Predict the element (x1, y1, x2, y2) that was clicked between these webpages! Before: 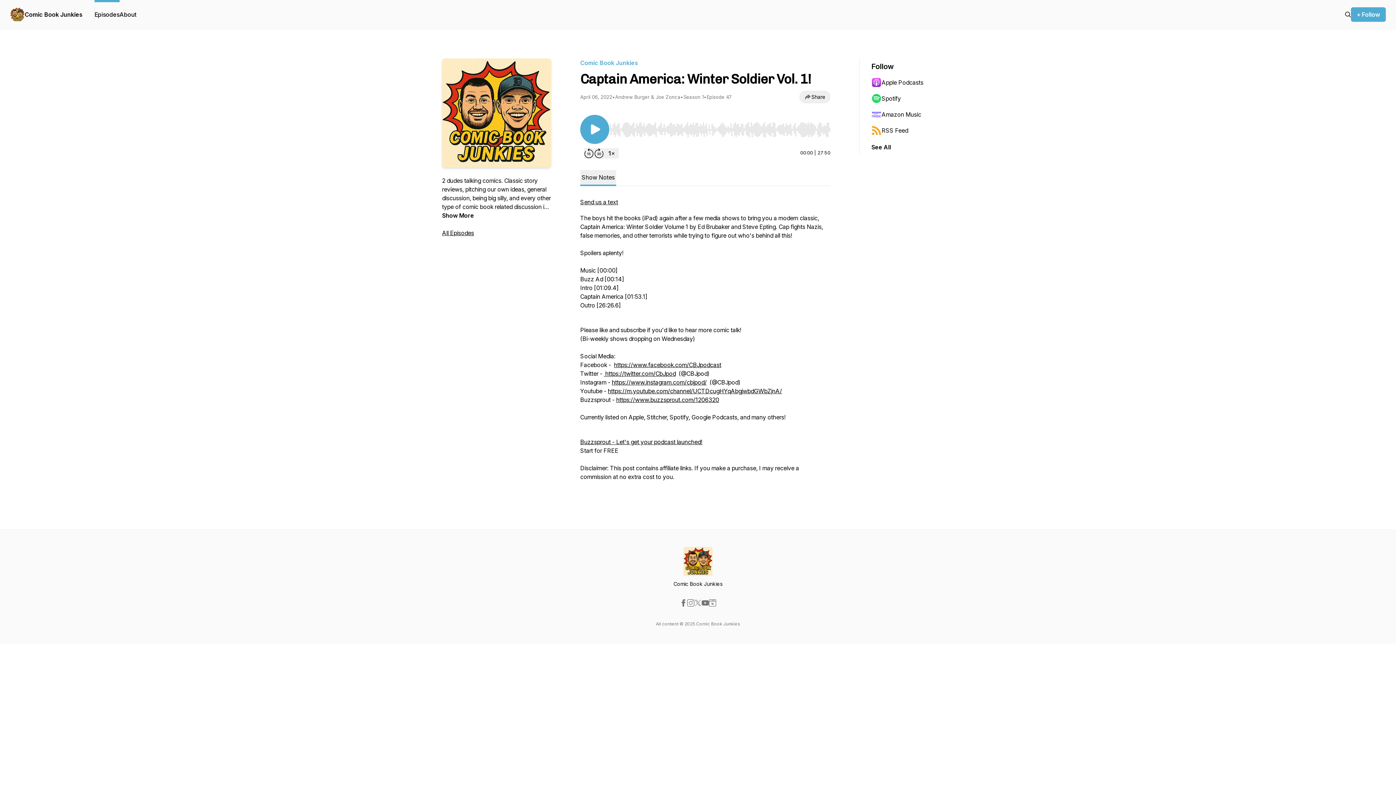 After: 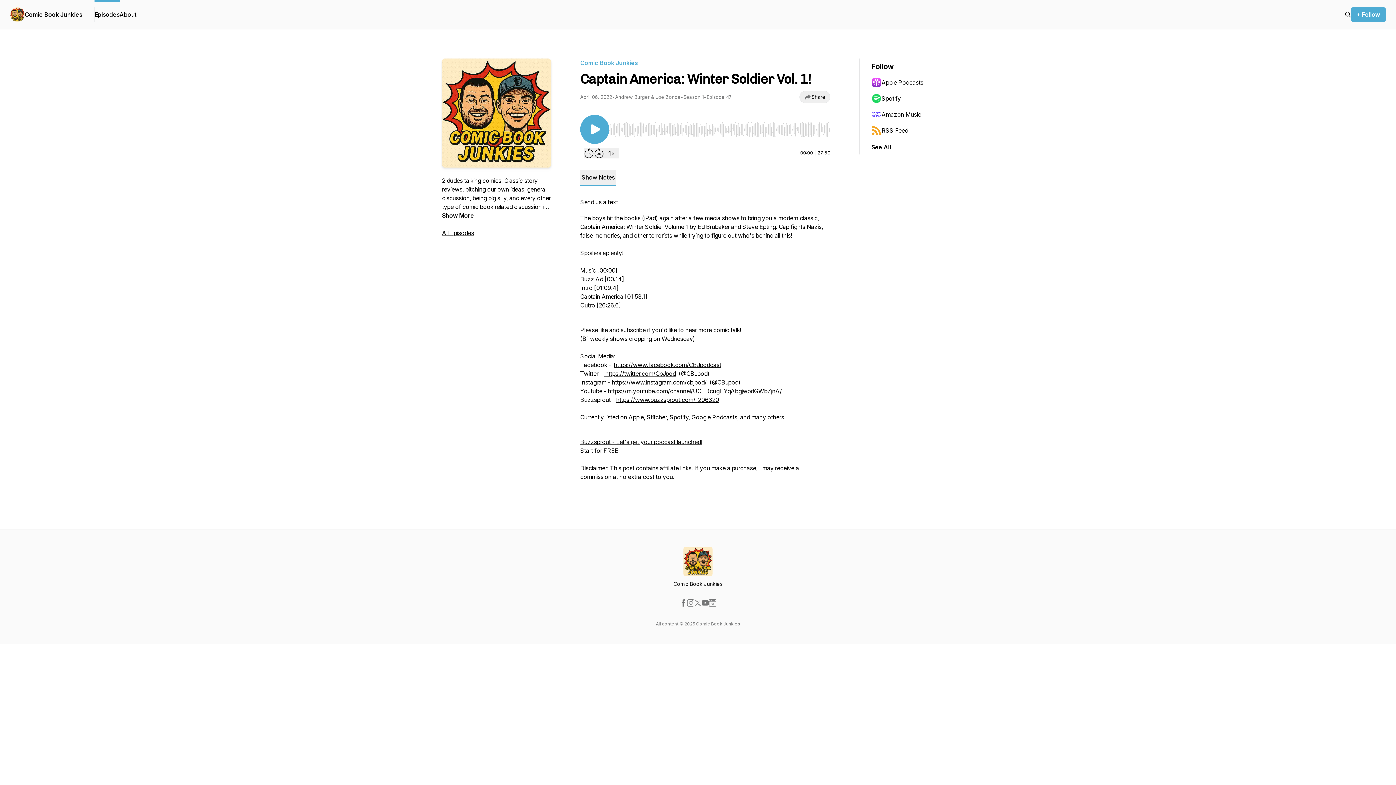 Action: bbox: (612, 378, 706, 386) label: https://www.instagram.com/cbjpod/